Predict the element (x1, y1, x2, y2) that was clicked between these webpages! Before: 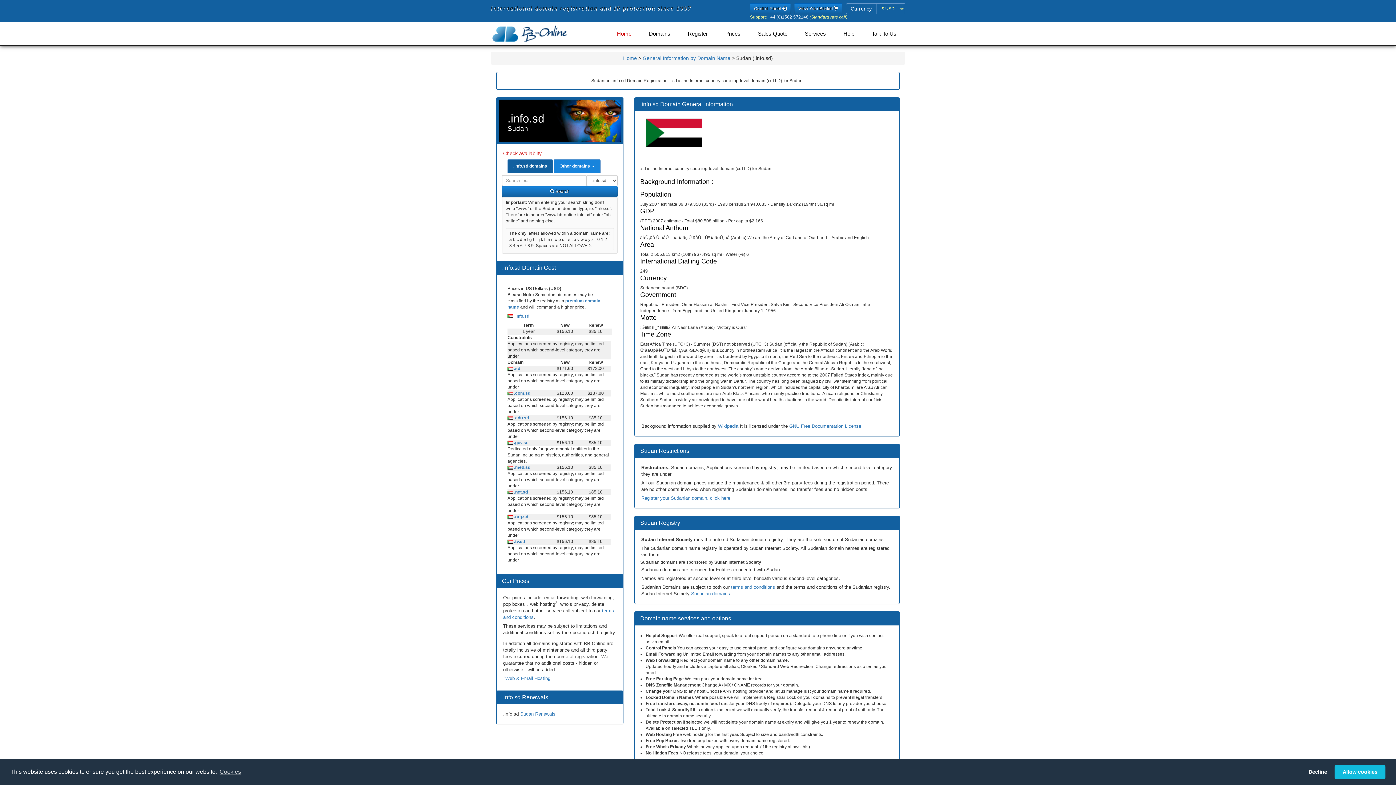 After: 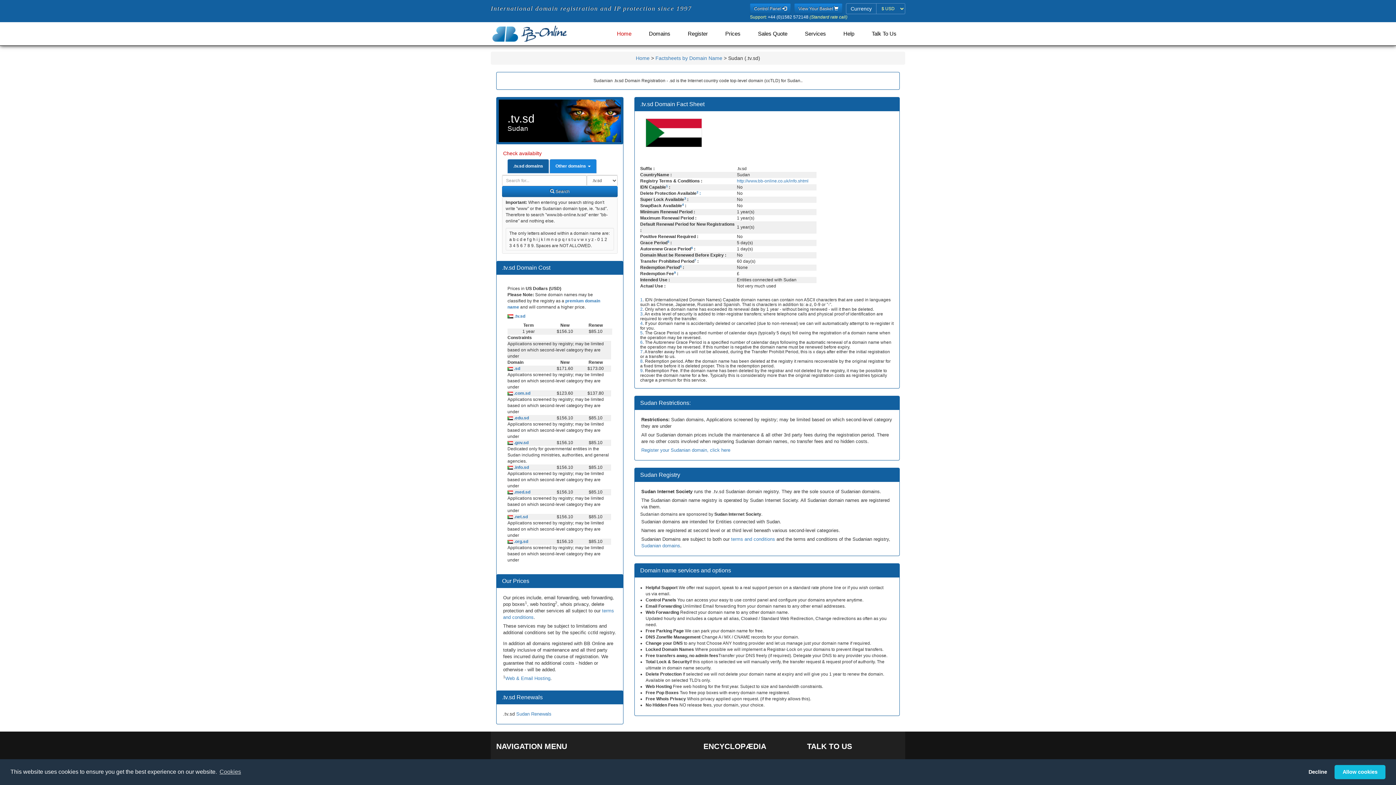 Action: bbox: (507, 539, 513, 544)